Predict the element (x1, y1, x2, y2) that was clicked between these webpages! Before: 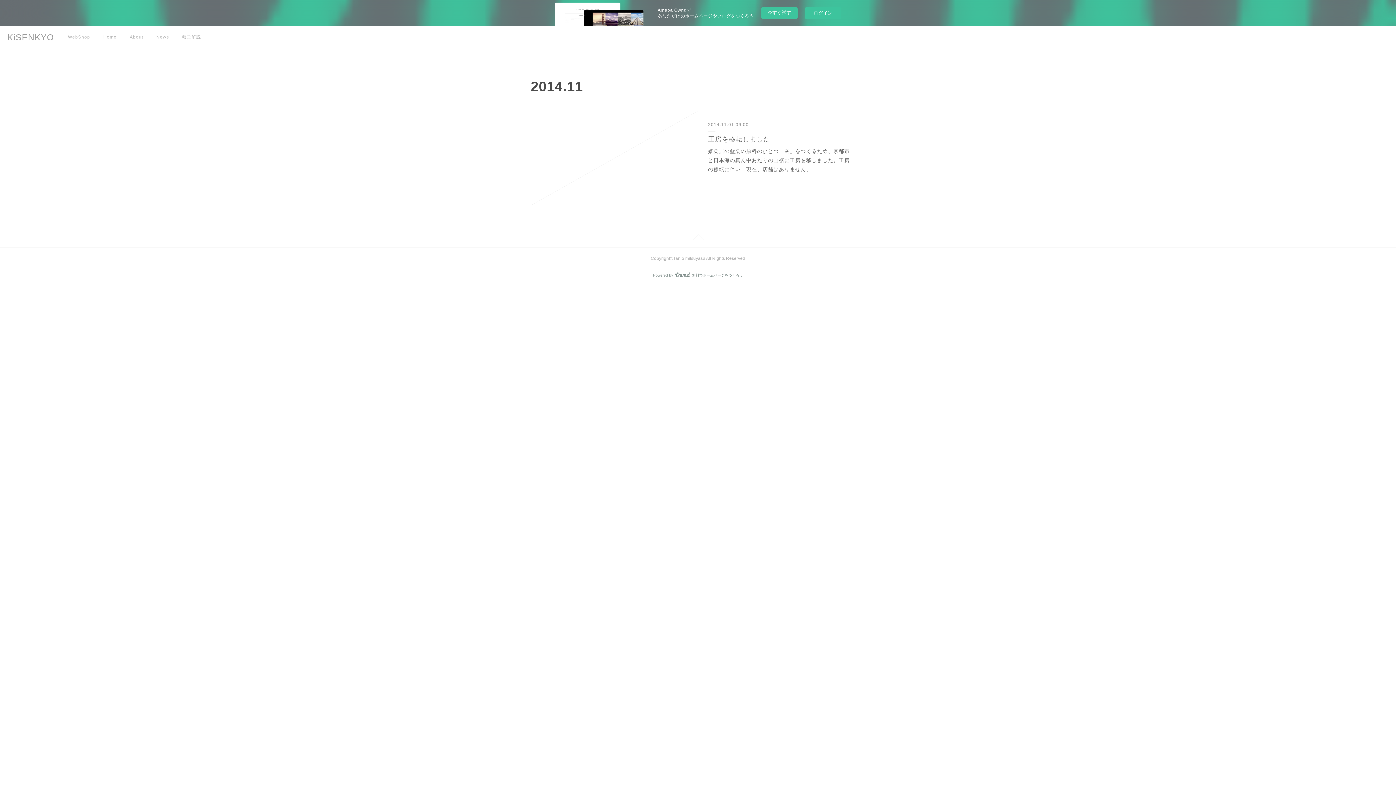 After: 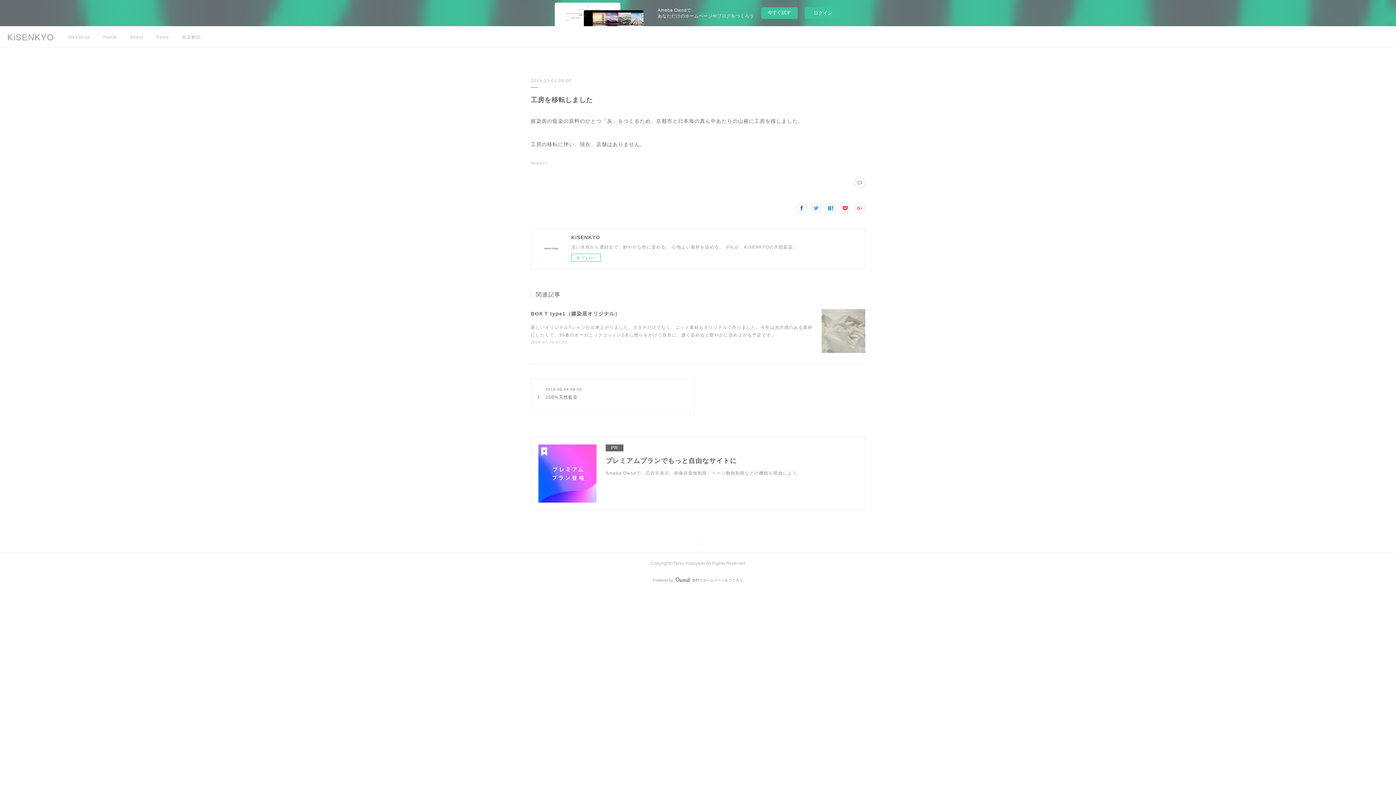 Action: label: 2014.11.01 09:00 bbox: (708, 122, 748, 127)